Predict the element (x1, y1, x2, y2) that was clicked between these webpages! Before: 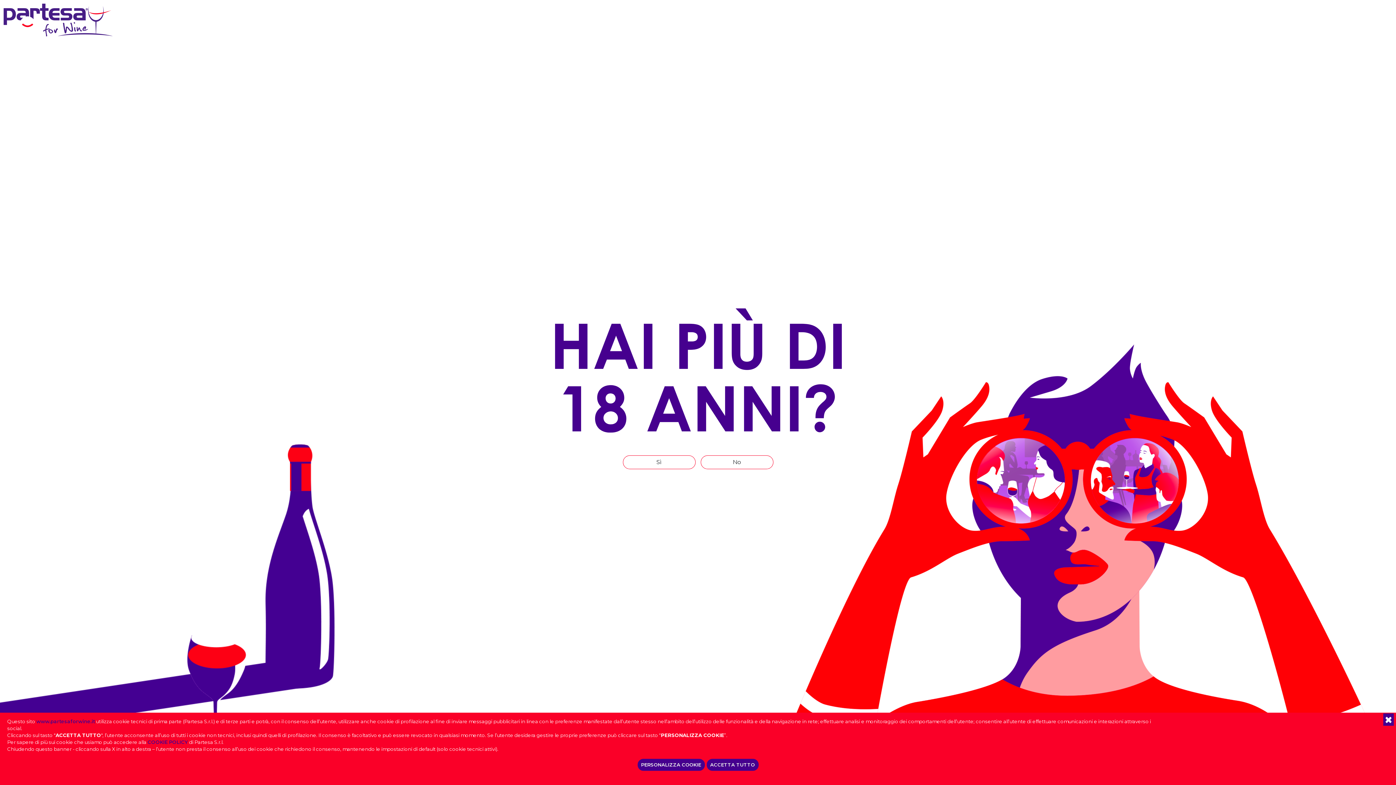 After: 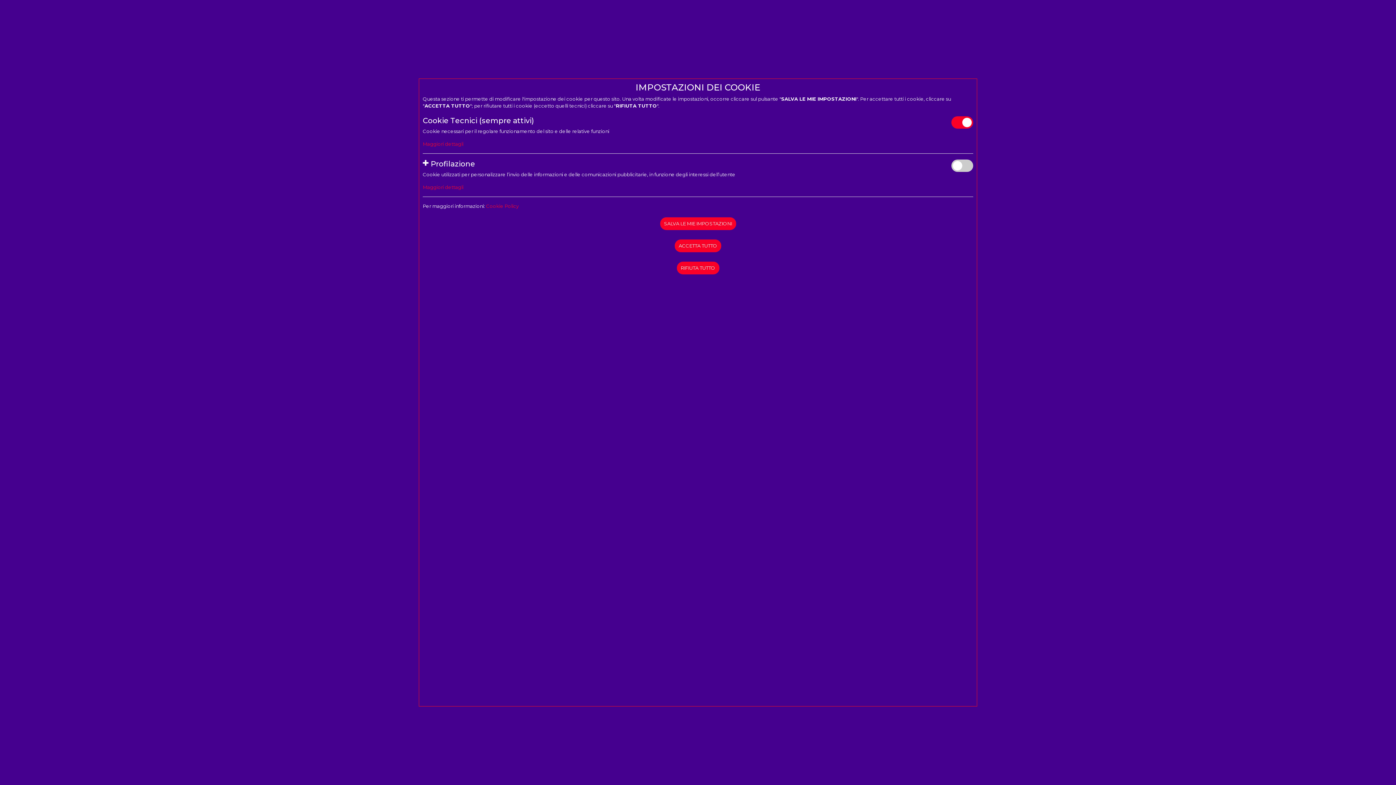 Action: label: PERSONALIZZA COOKIE bbox: (637, 758, 705, 771)